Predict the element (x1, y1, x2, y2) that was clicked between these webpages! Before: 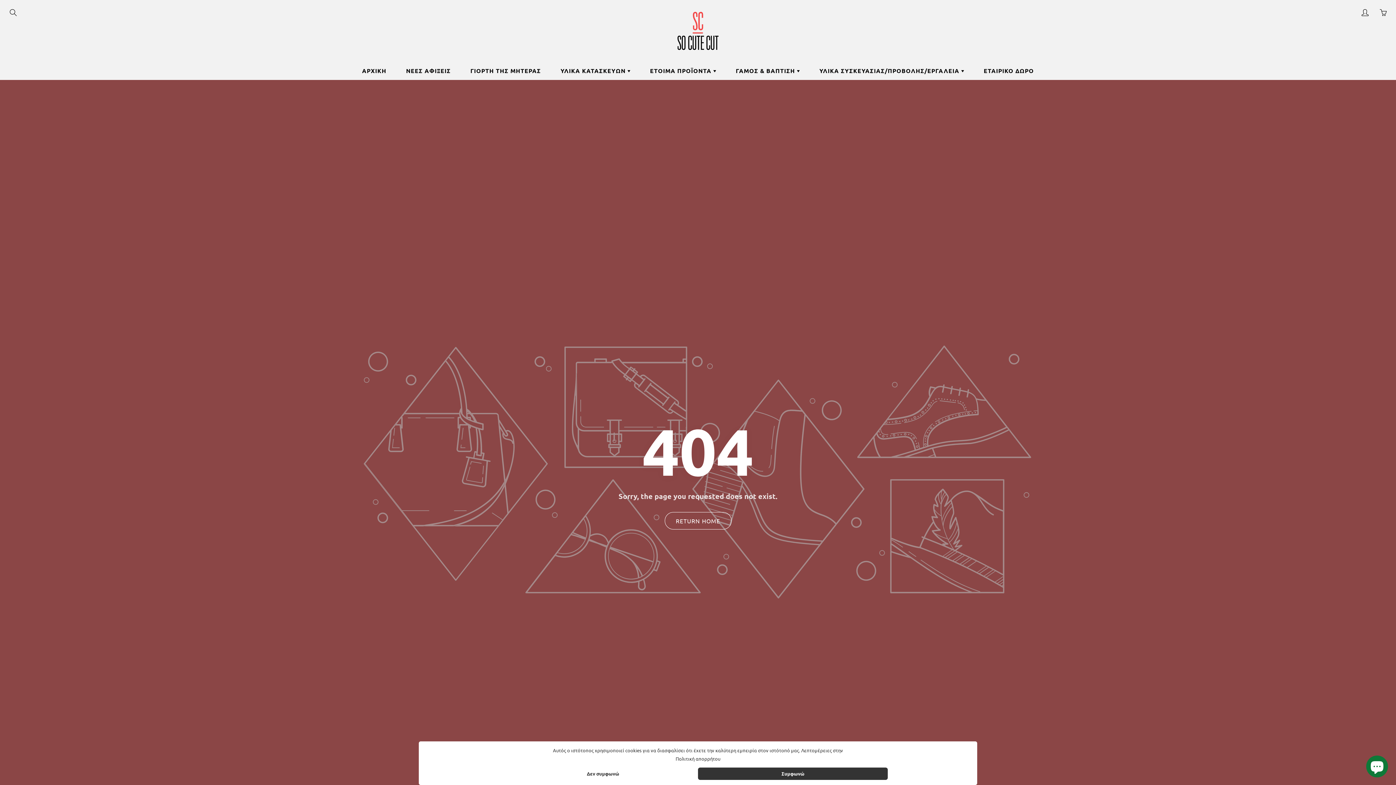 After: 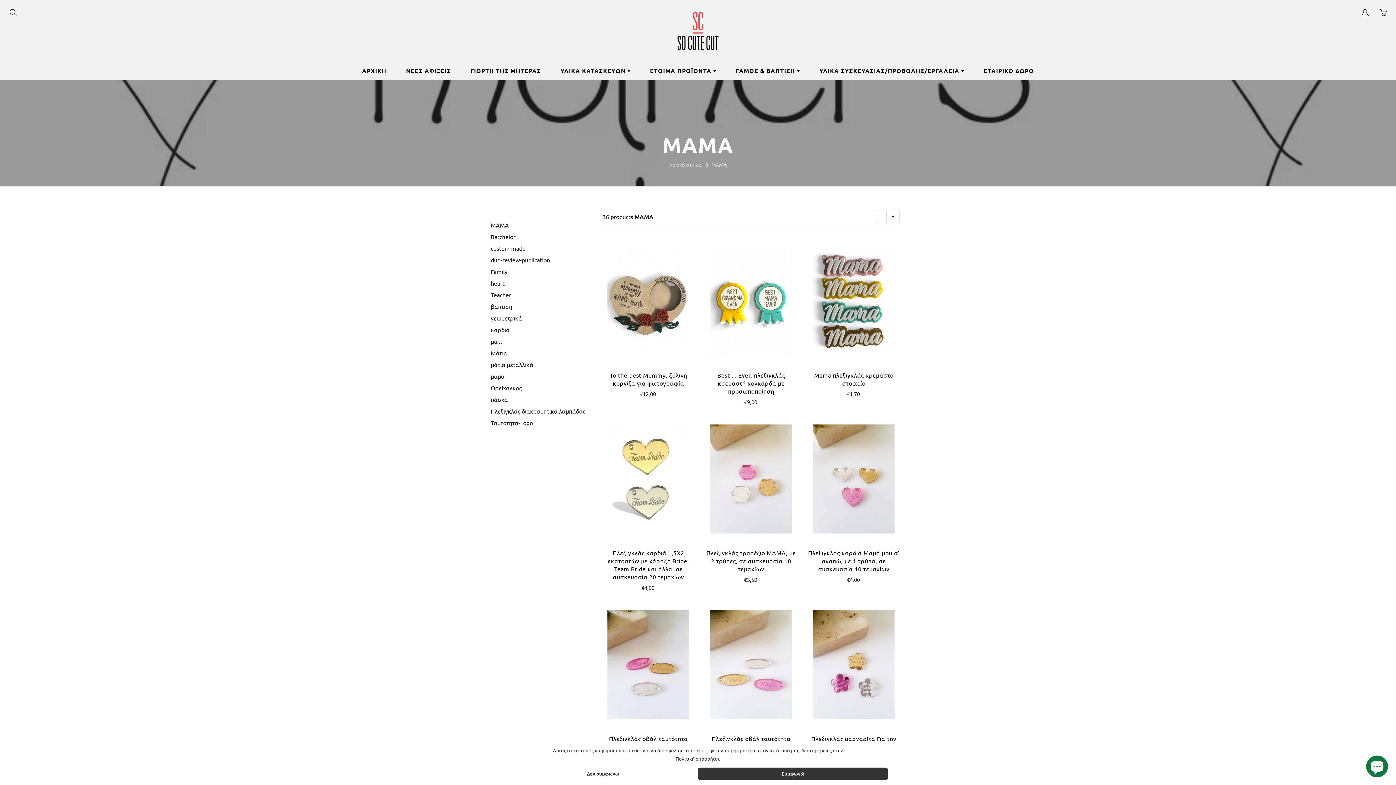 Action: bbox: (461, 61, 550, 80) label: ΓΙΟΡΤΗ ΤΗΣ ΜΗΤΕΡΑΣ